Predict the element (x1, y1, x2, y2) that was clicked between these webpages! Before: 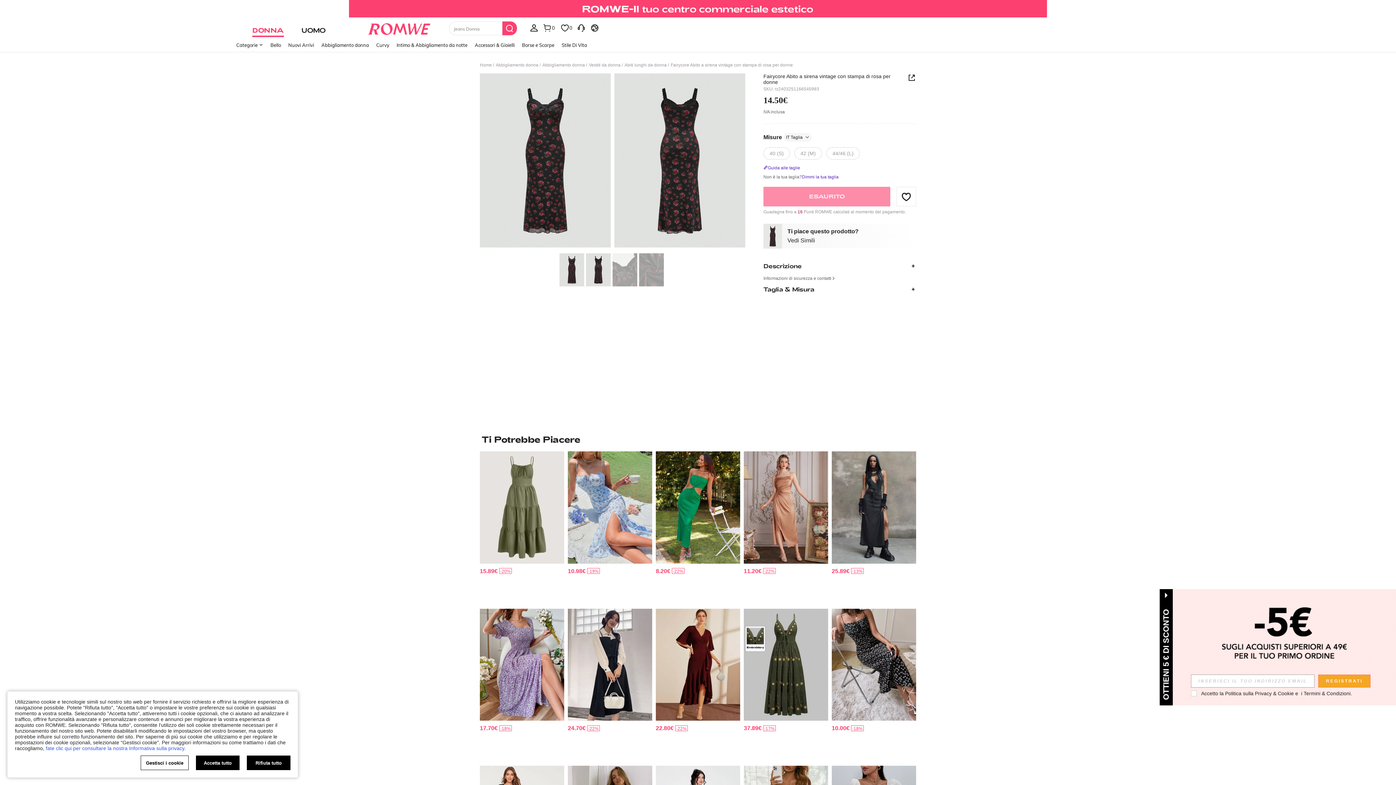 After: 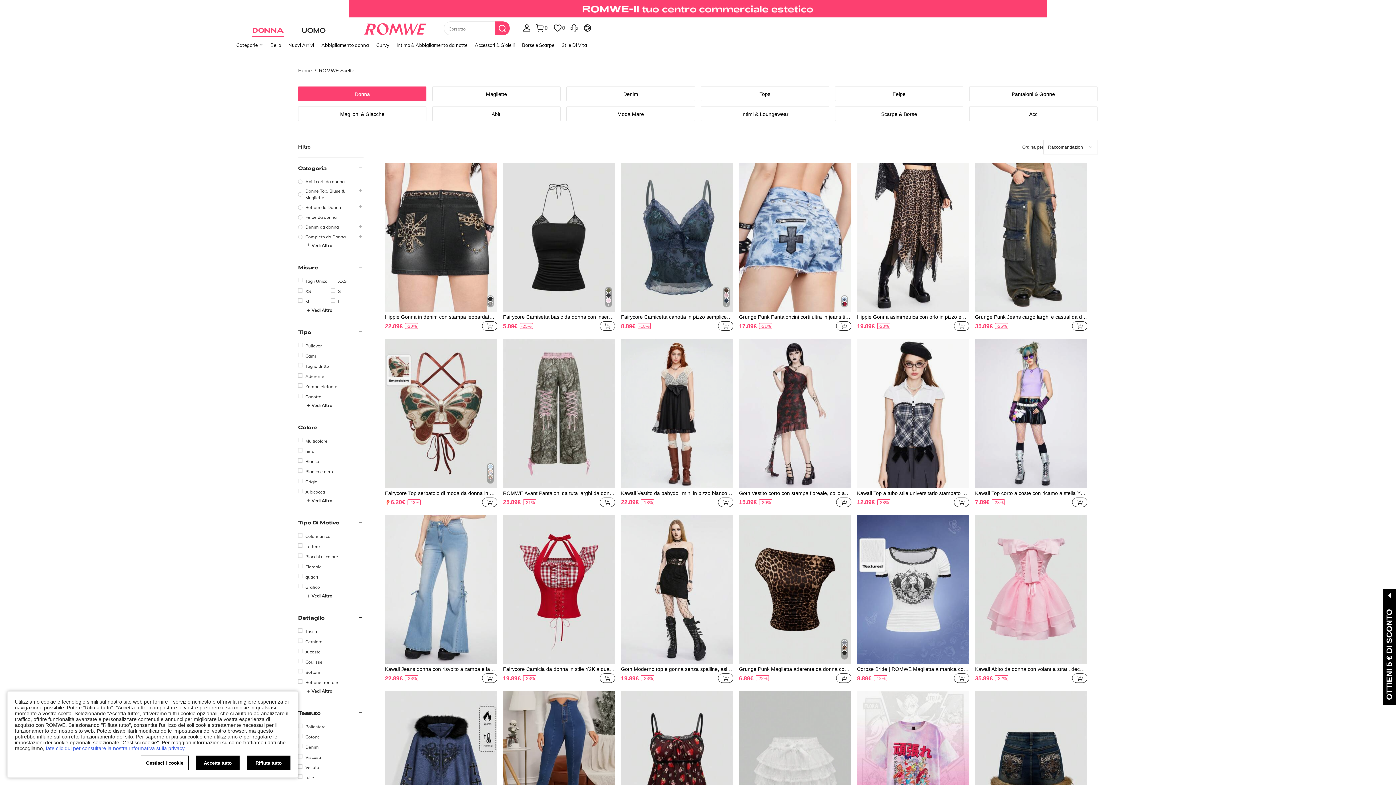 Action: bbox: (0, 0, 1396, 17)